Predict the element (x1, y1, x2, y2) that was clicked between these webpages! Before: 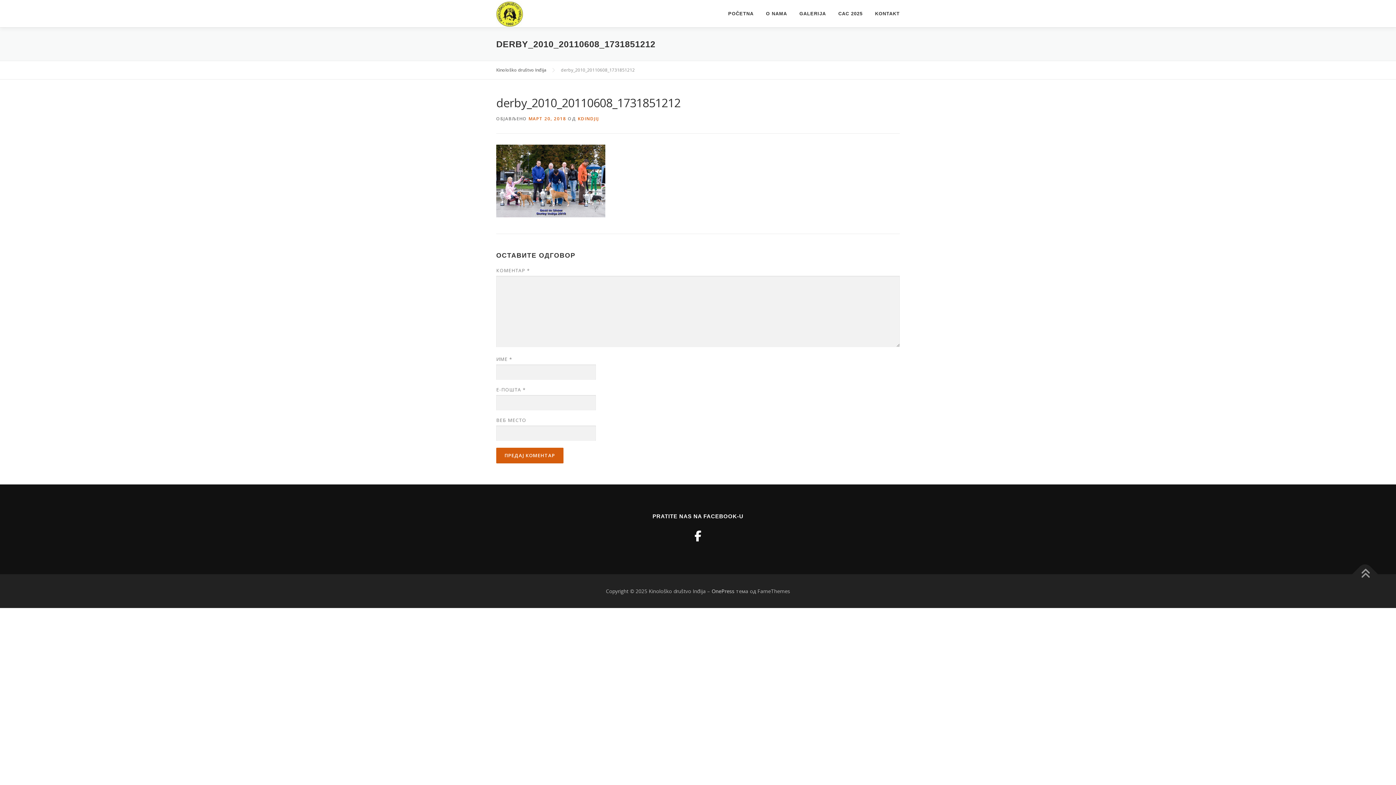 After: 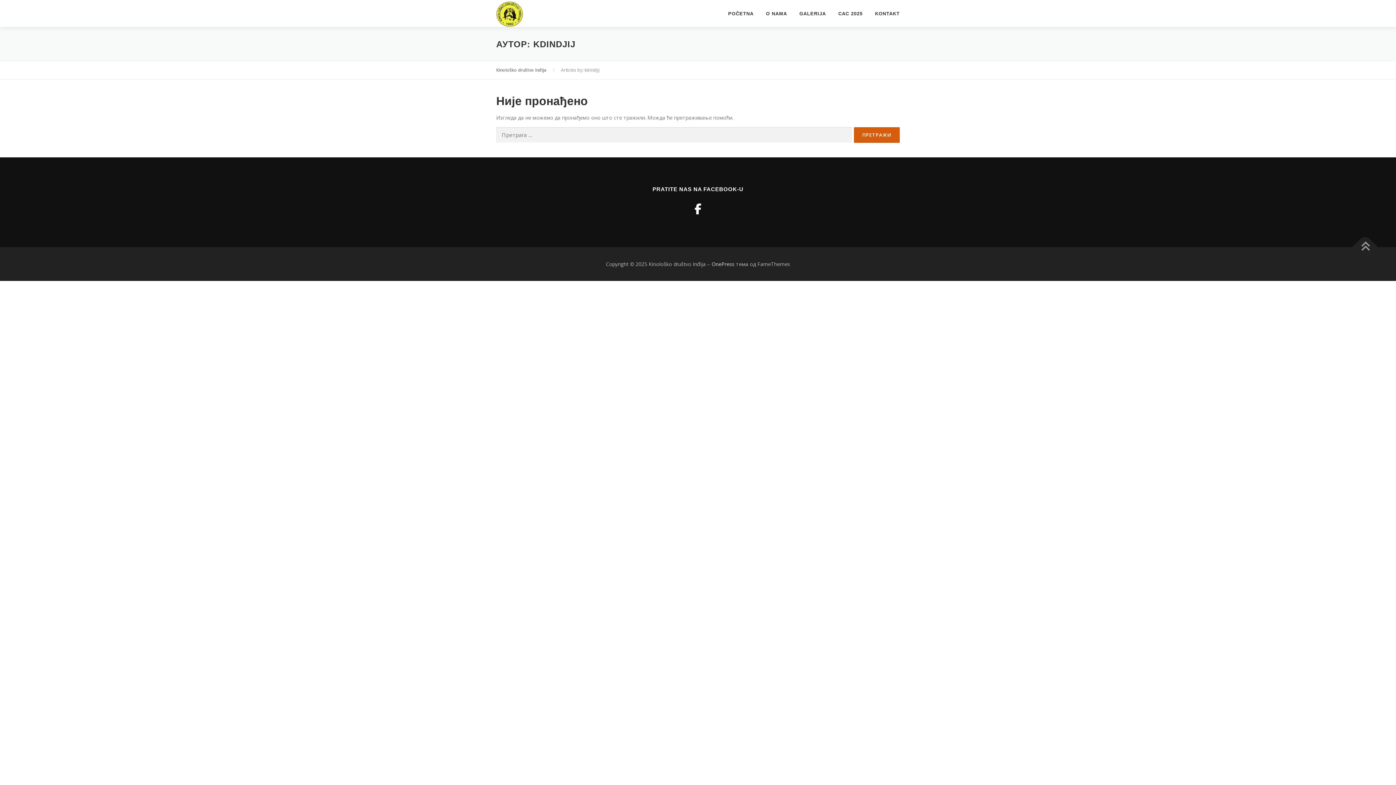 Action: bbox: (578, 115, 599, 121) label: KDINDJIJ